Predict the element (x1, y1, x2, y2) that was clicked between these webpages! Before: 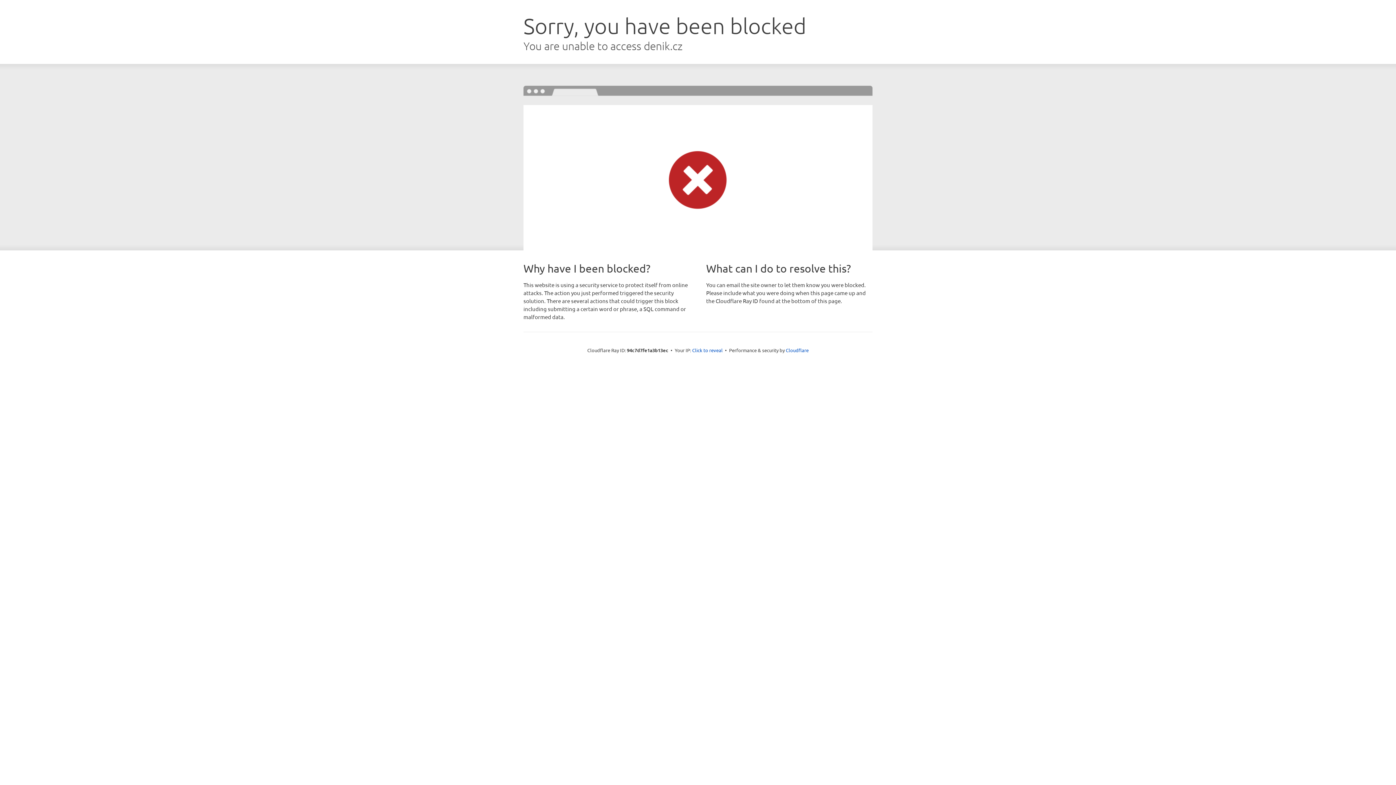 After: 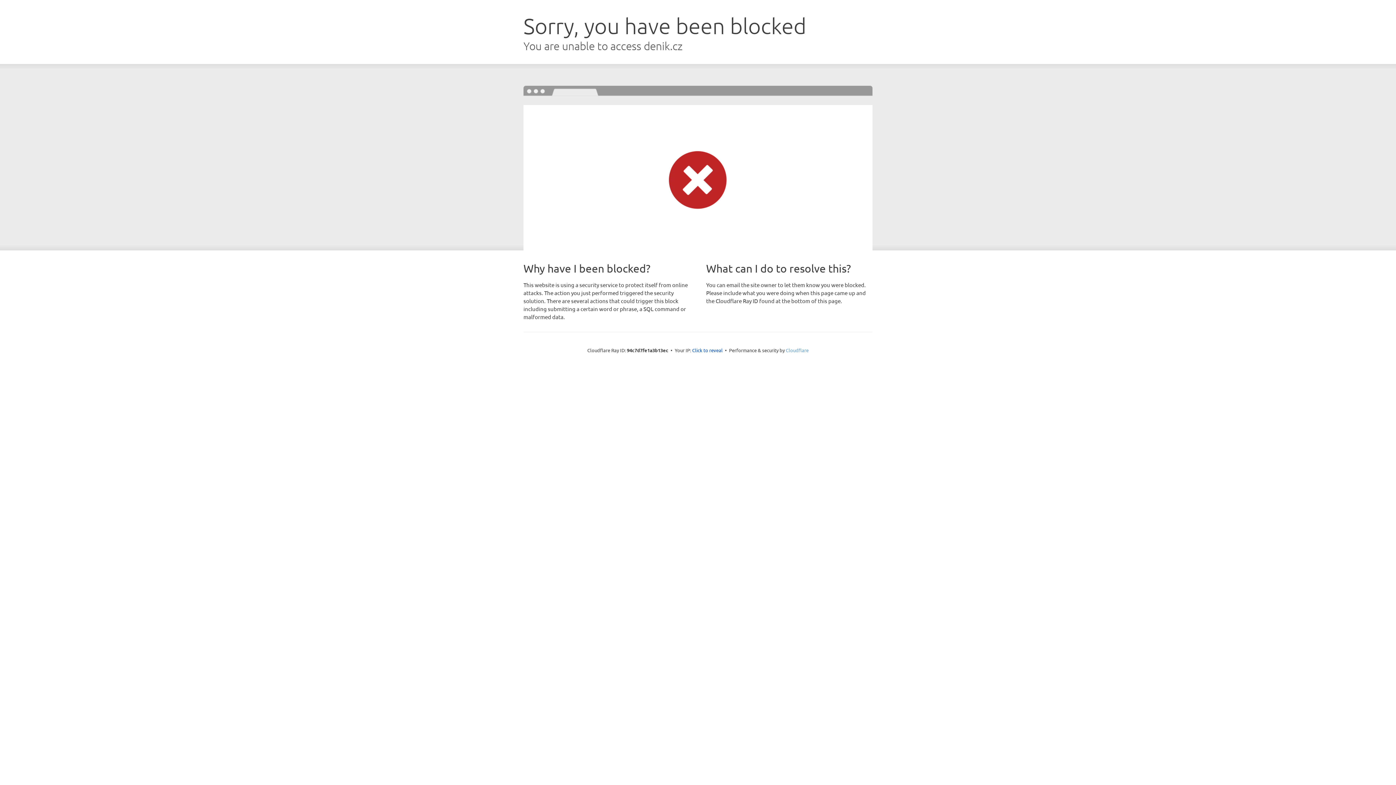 Action: bbox: (786, 347, 808, 353) label: Cloudflare